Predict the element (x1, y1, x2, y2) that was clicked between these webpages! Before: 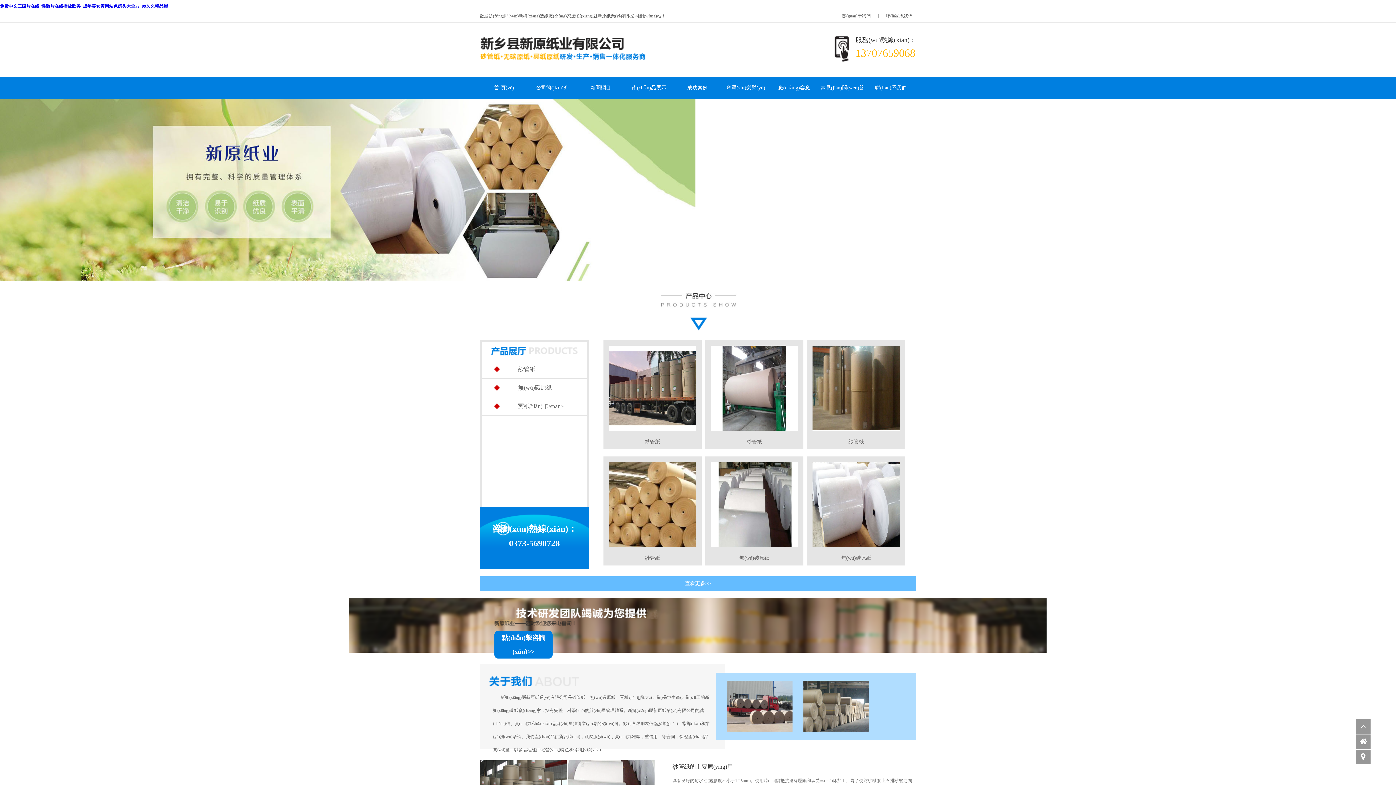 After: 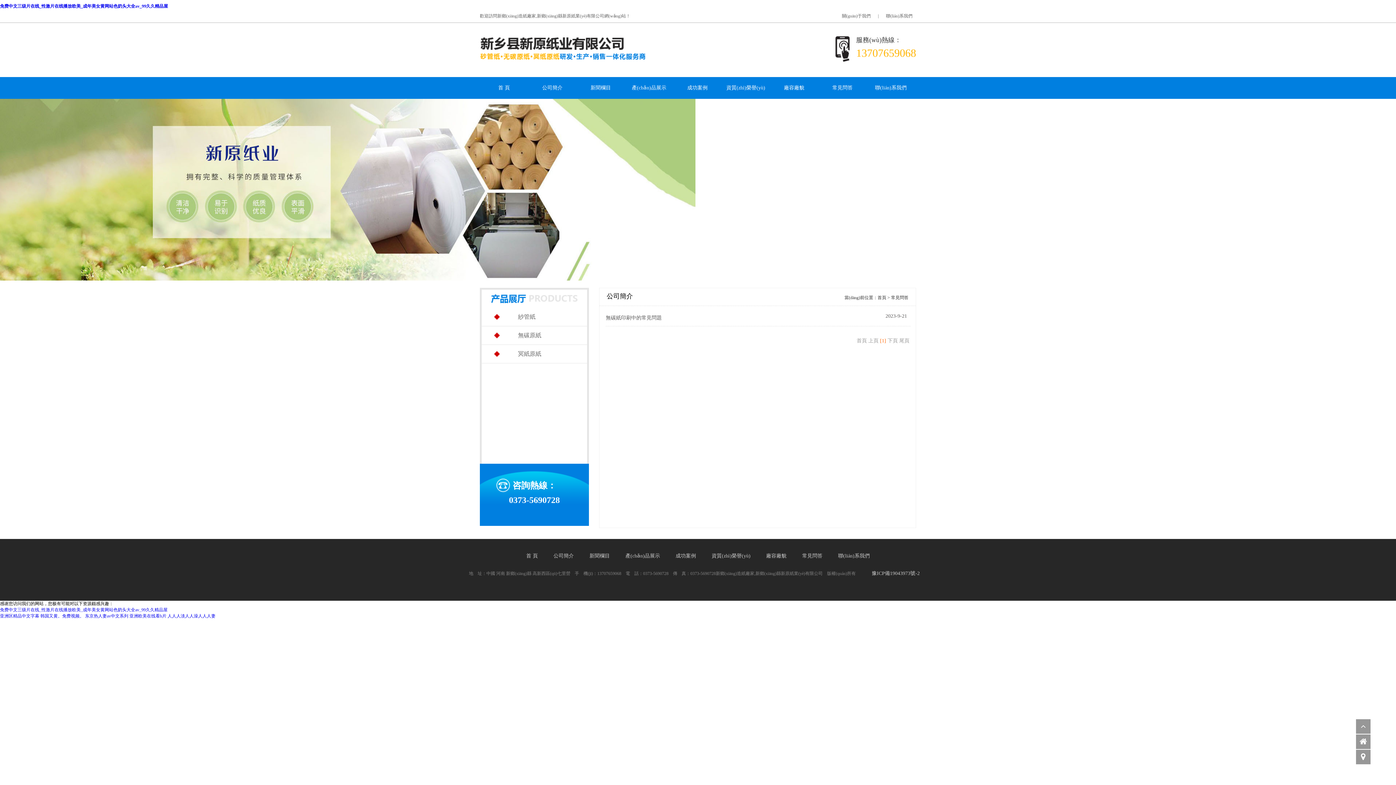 Action: bbox: (818, 77, 866, 98) label: 常見(jiàn)問(wèn)答